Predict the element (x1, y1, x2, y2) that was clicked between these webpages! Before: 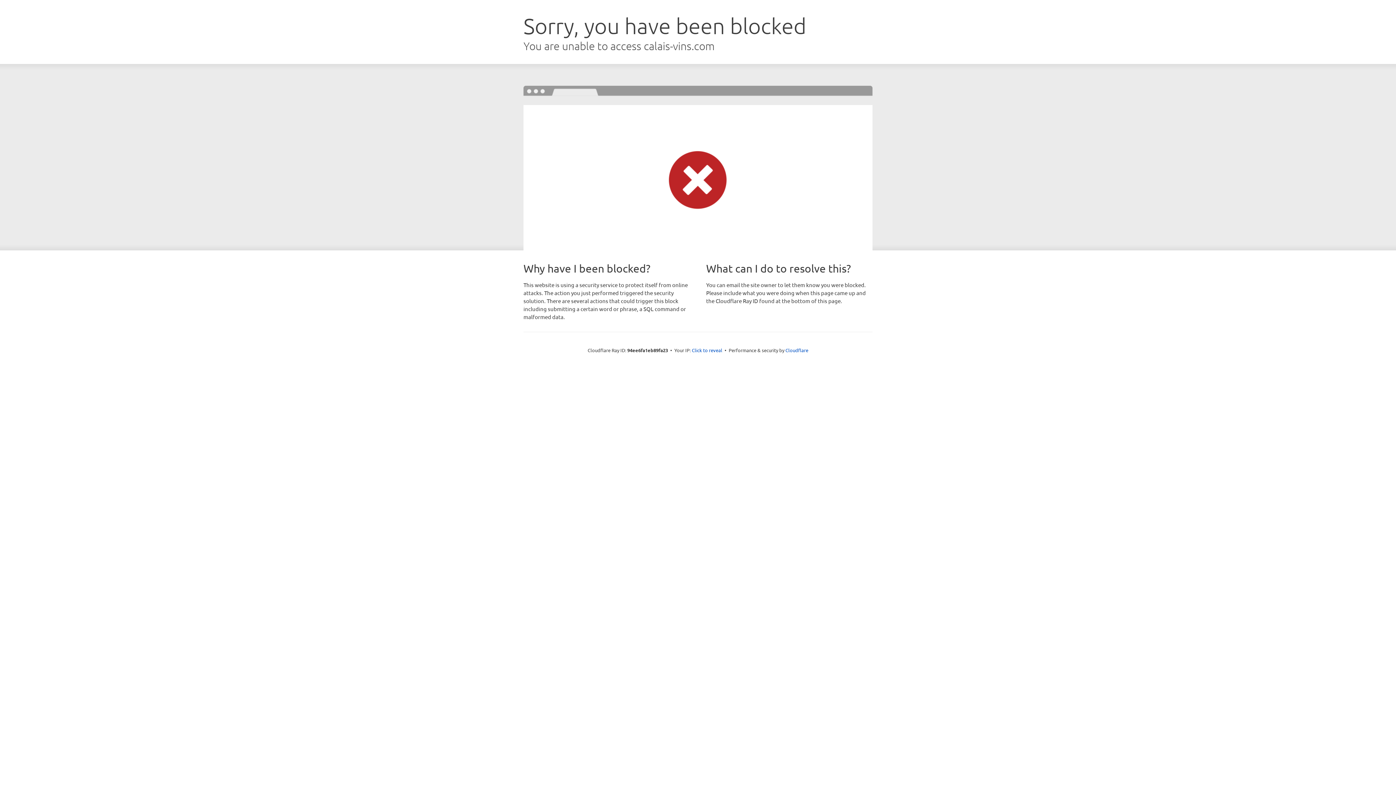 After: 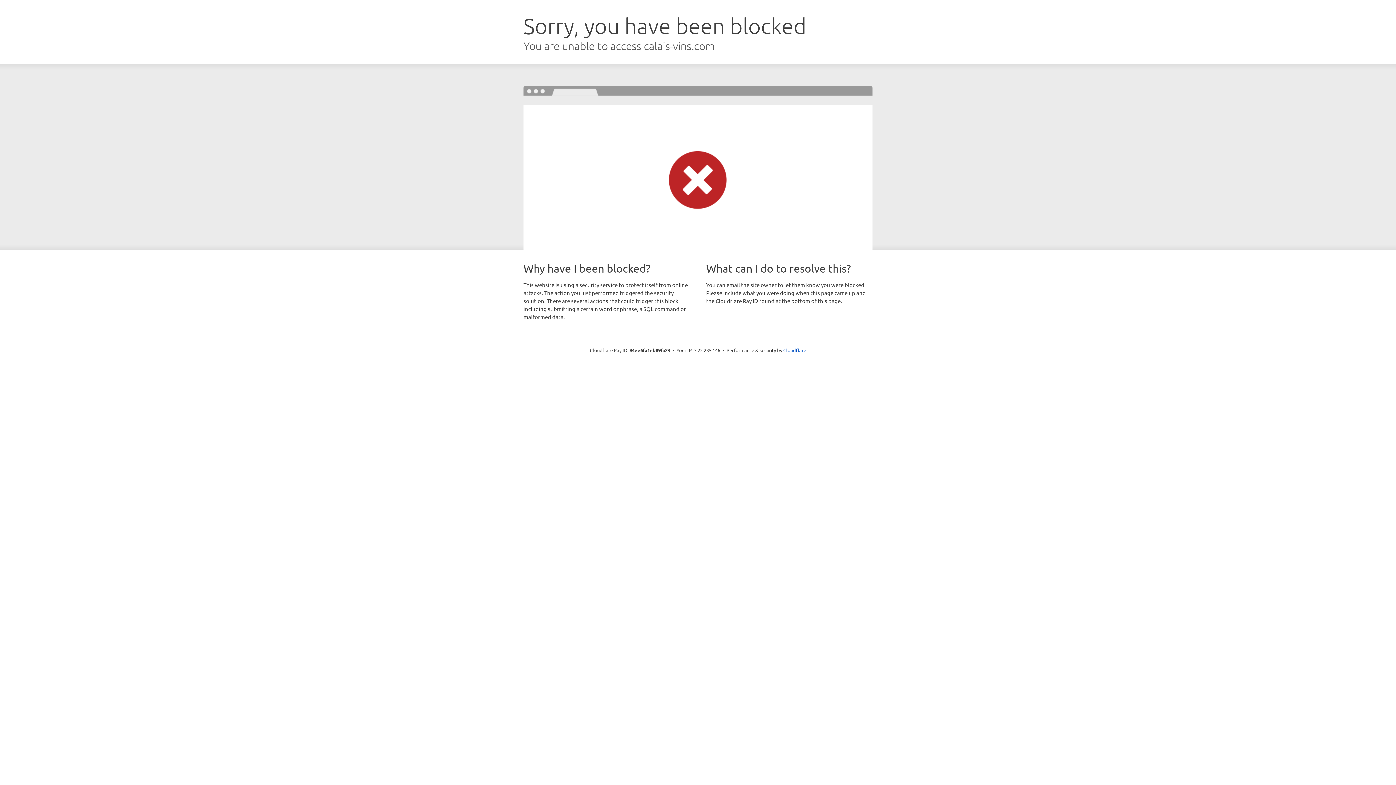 Action: bbox: (692, 346, 722, 353) label: Click to reveal